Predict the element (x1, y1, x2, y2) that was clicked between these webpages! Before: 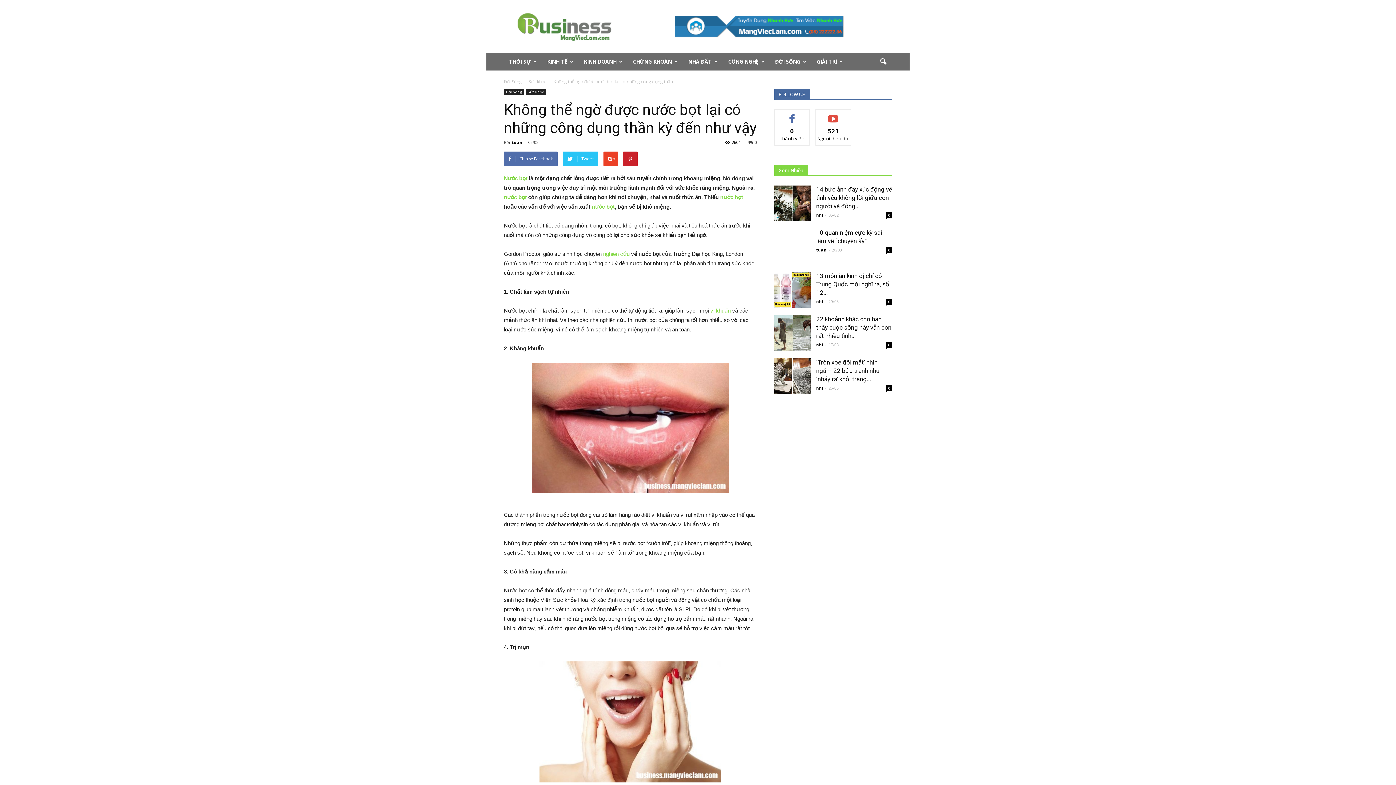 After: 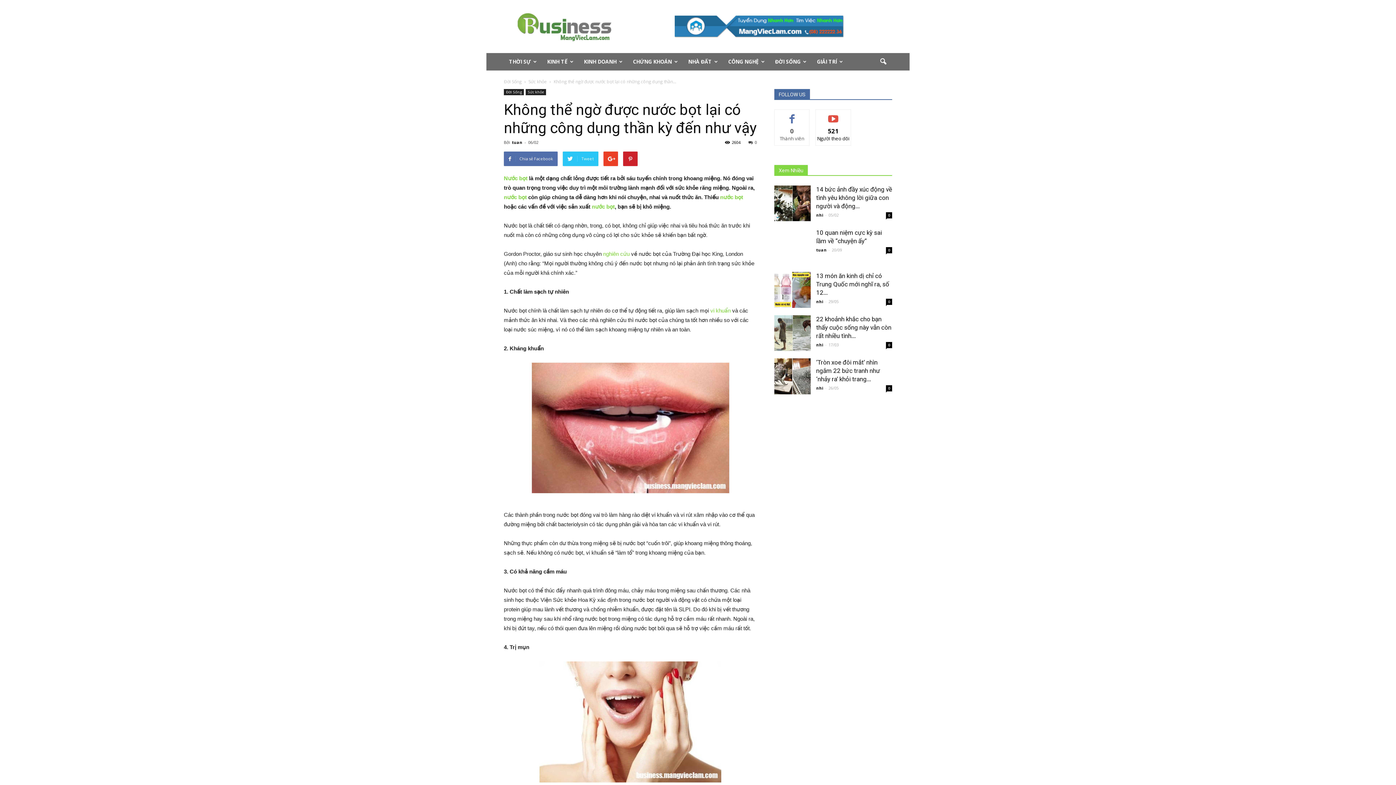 Action: bbox: (785, 112, 799, 117) label: THÍCH